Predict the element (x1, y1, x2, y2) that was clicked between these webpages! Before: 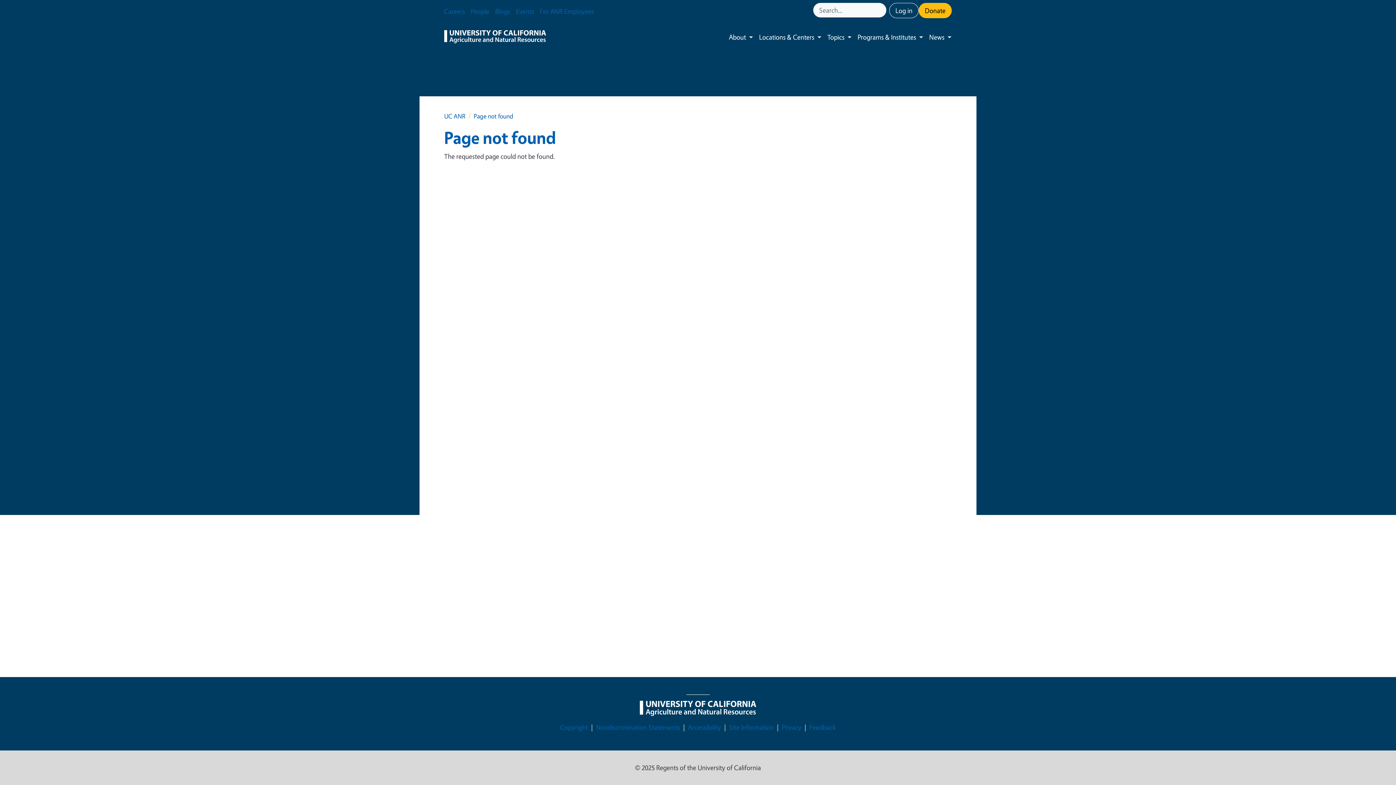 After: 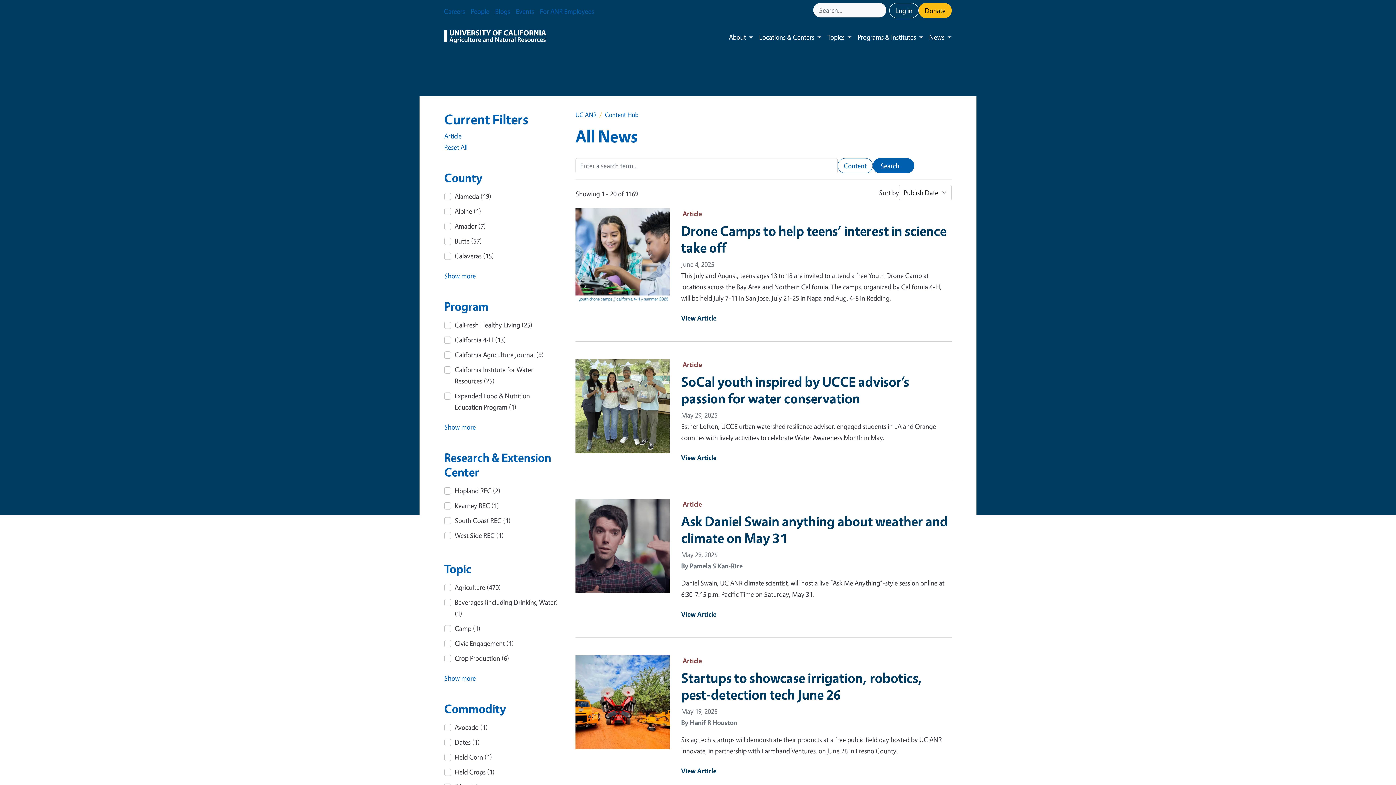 Action: label: News bbox: (923, 25, 947, 48)